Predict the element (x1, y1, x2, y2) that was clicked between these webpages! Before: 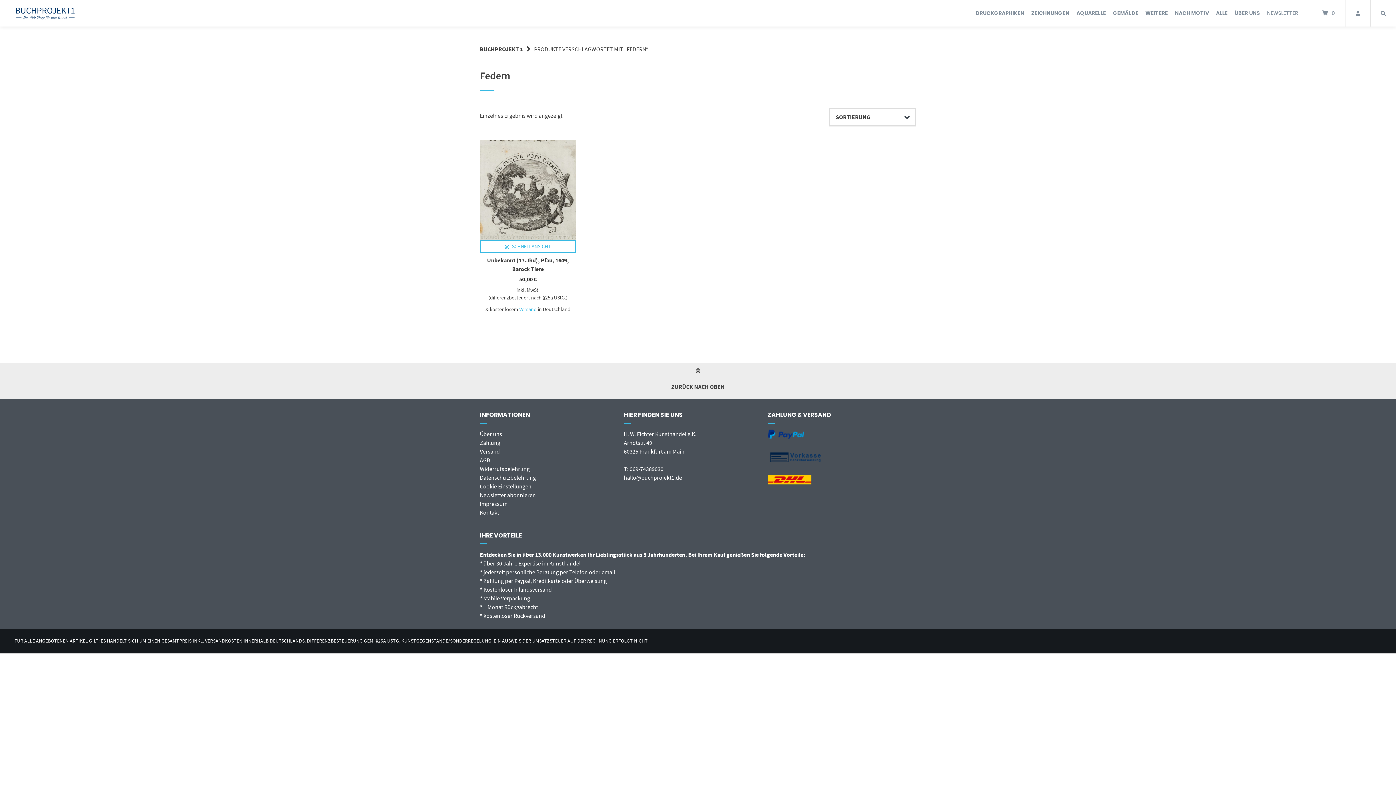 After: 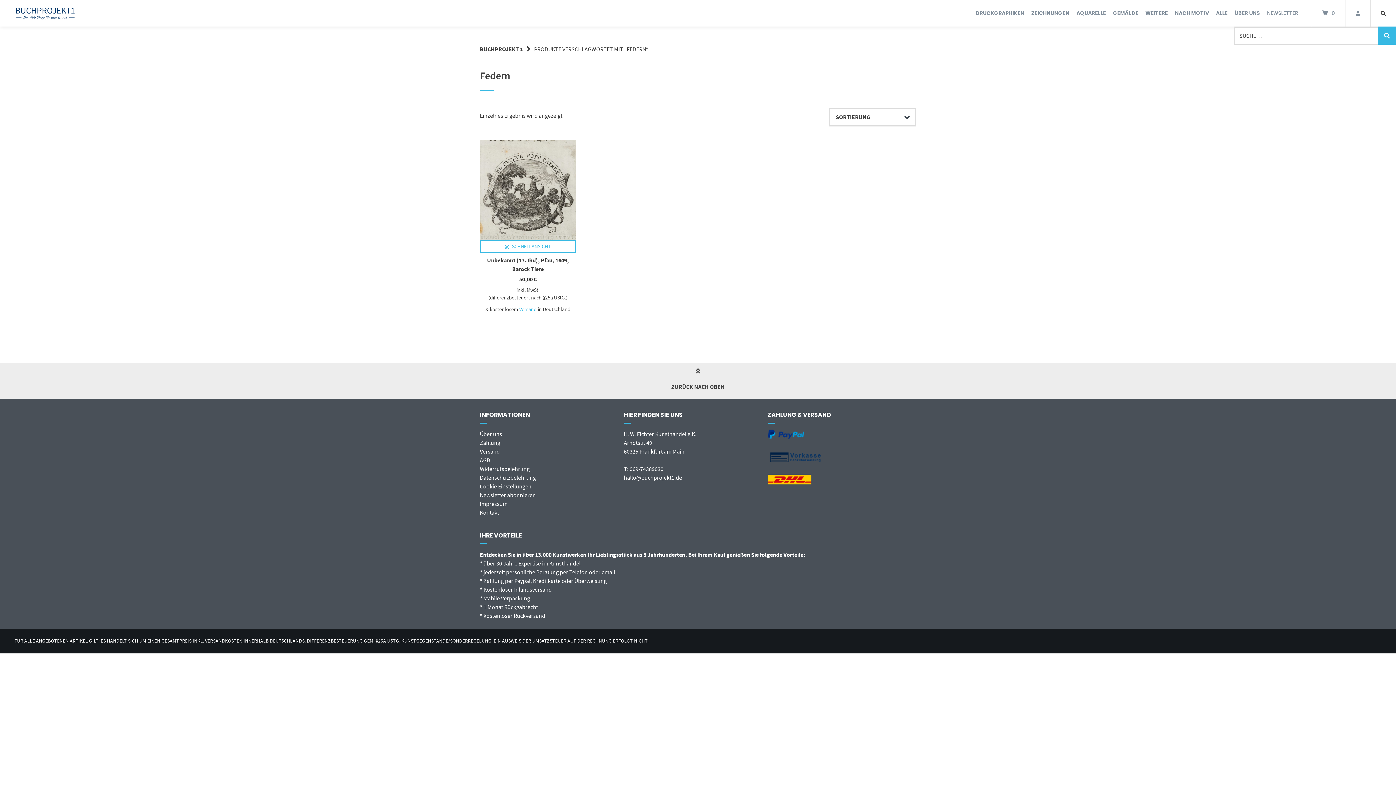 Action: bbox: (1370, 0, 1396, 26)